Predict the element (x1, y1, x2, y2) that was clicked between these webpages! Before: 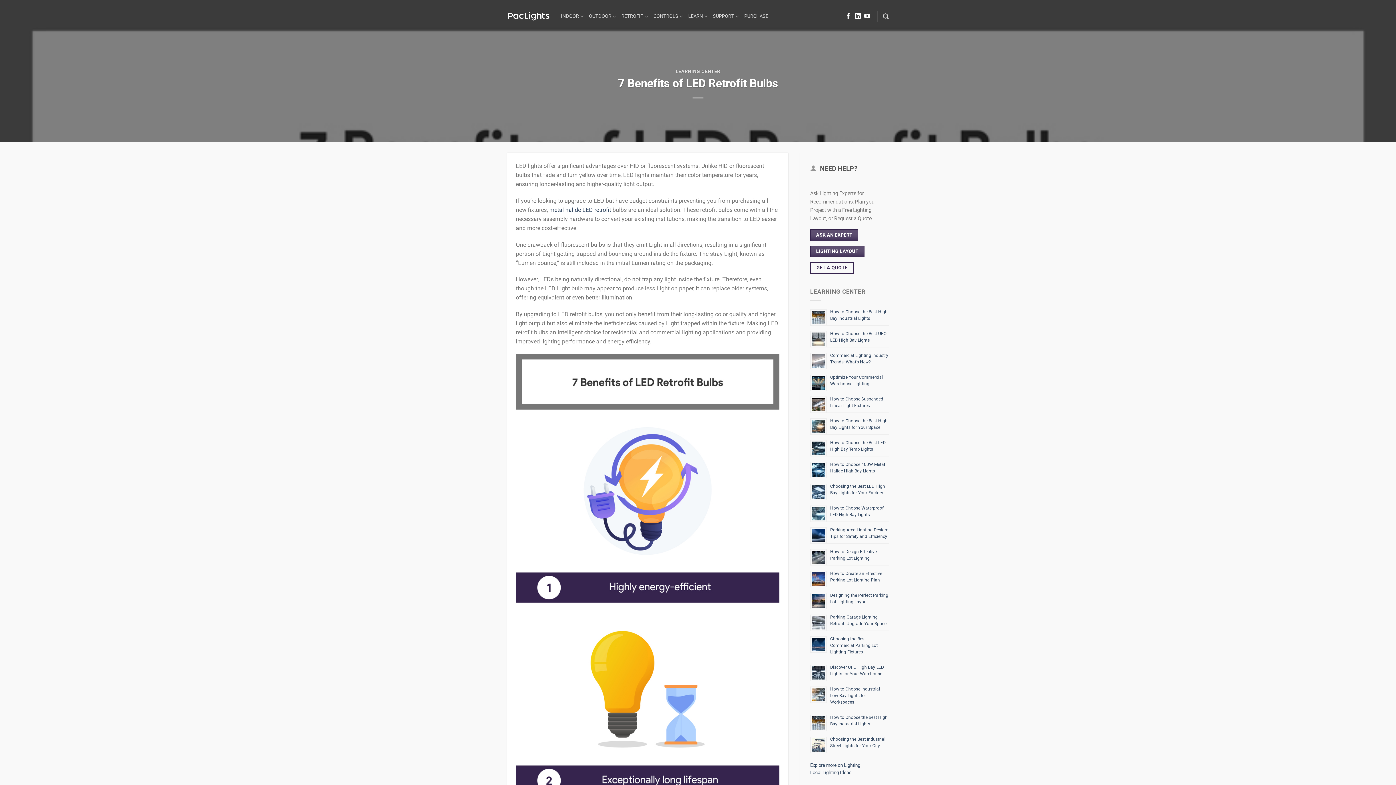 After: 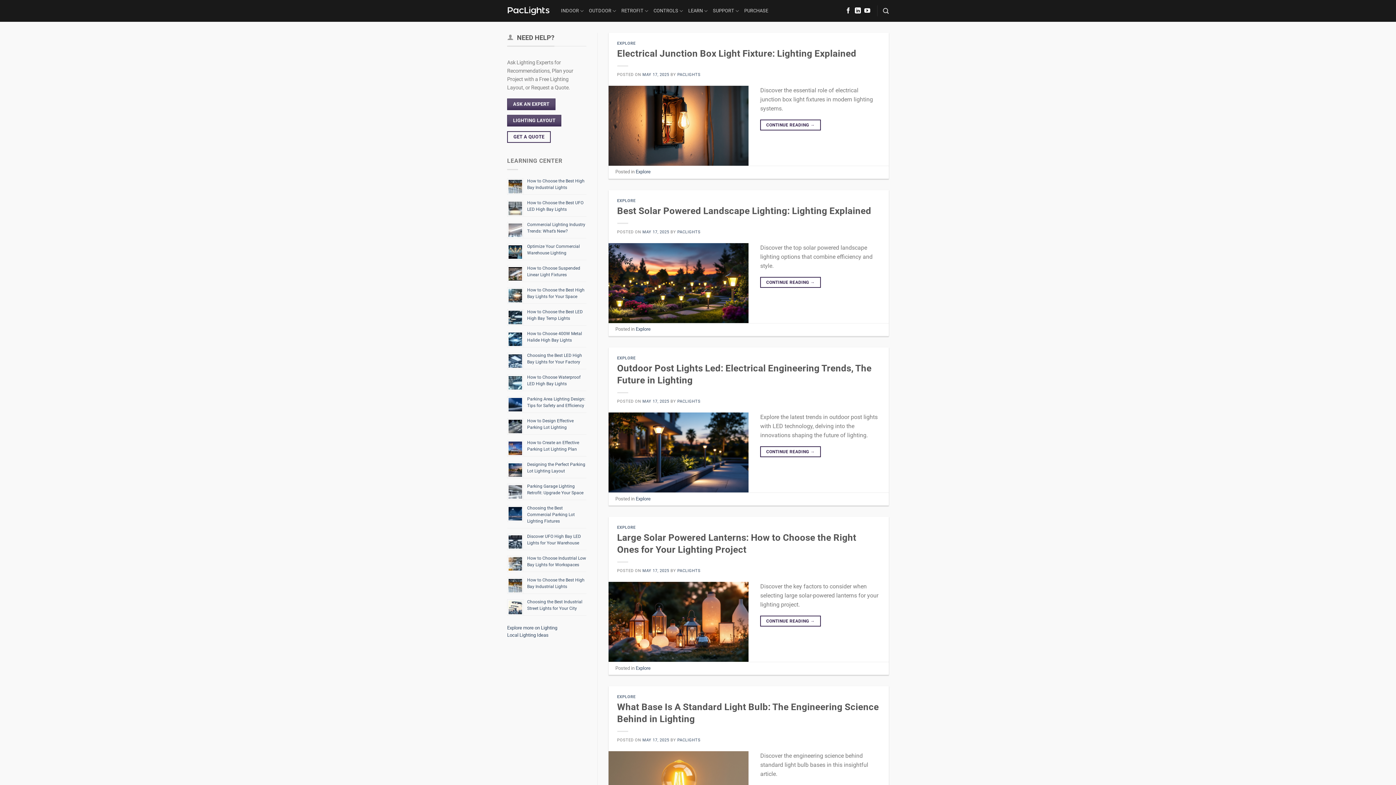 Action: label: Explore more on Lighting bbox: (810, 762, 860, 768)